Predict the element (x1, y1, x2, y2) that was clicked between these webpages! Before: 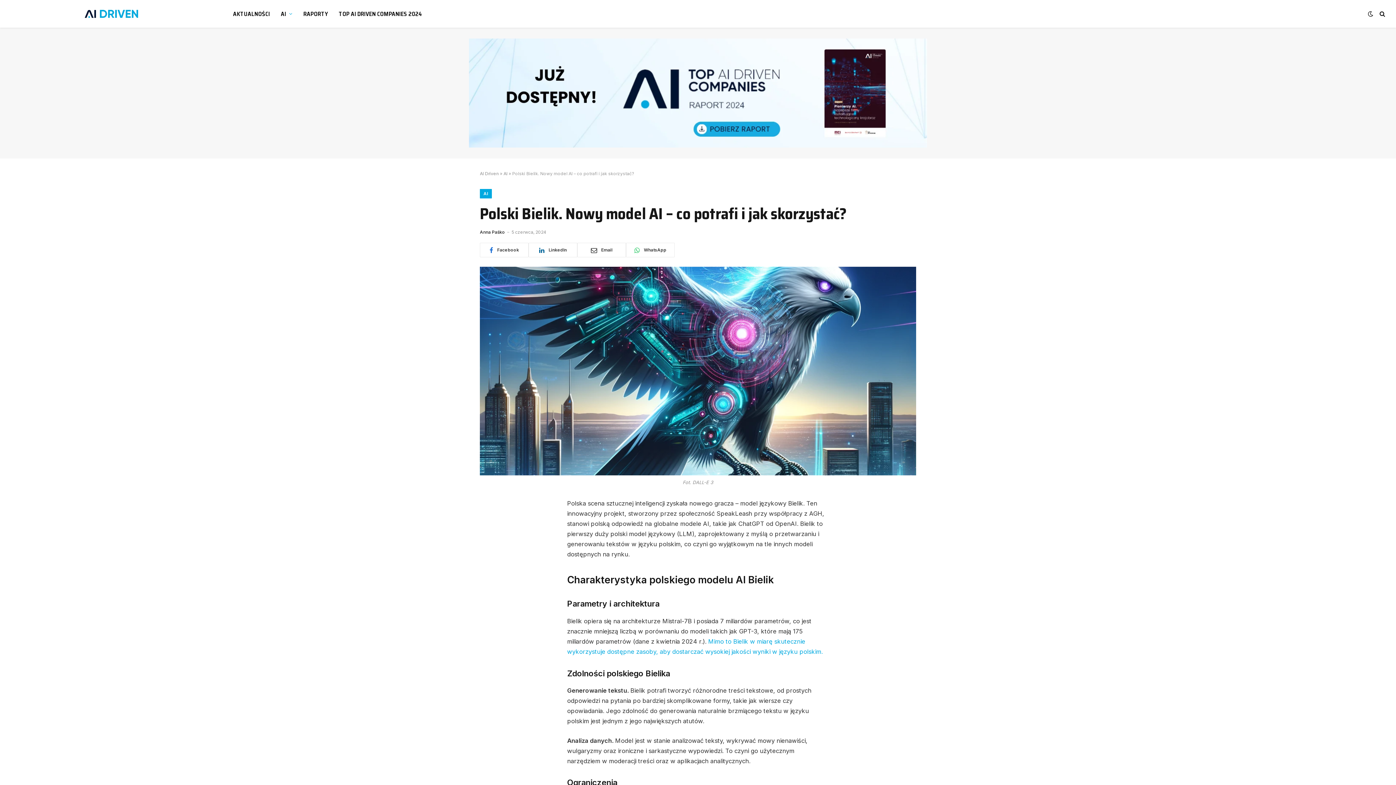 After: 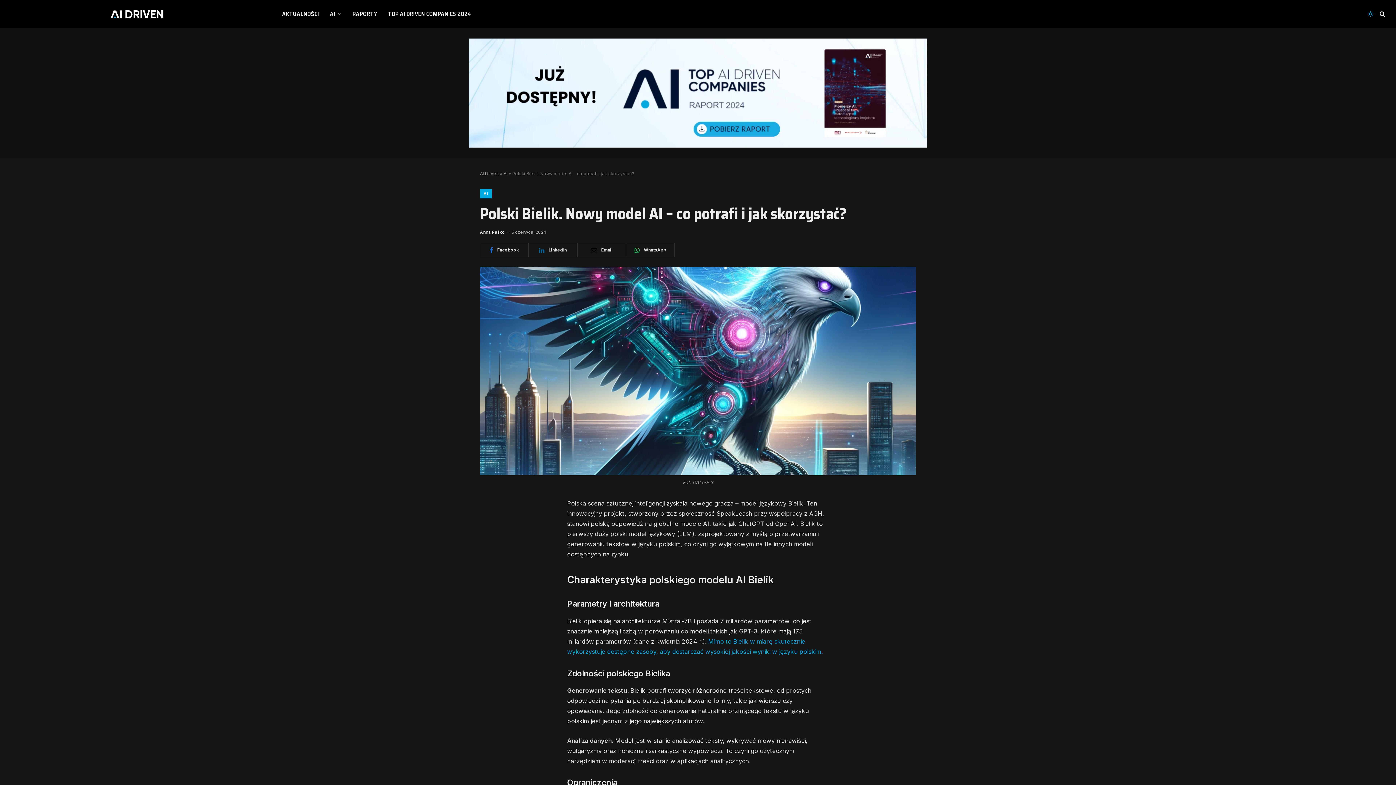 Action: bbox: (1366, 10, 1375, 16)